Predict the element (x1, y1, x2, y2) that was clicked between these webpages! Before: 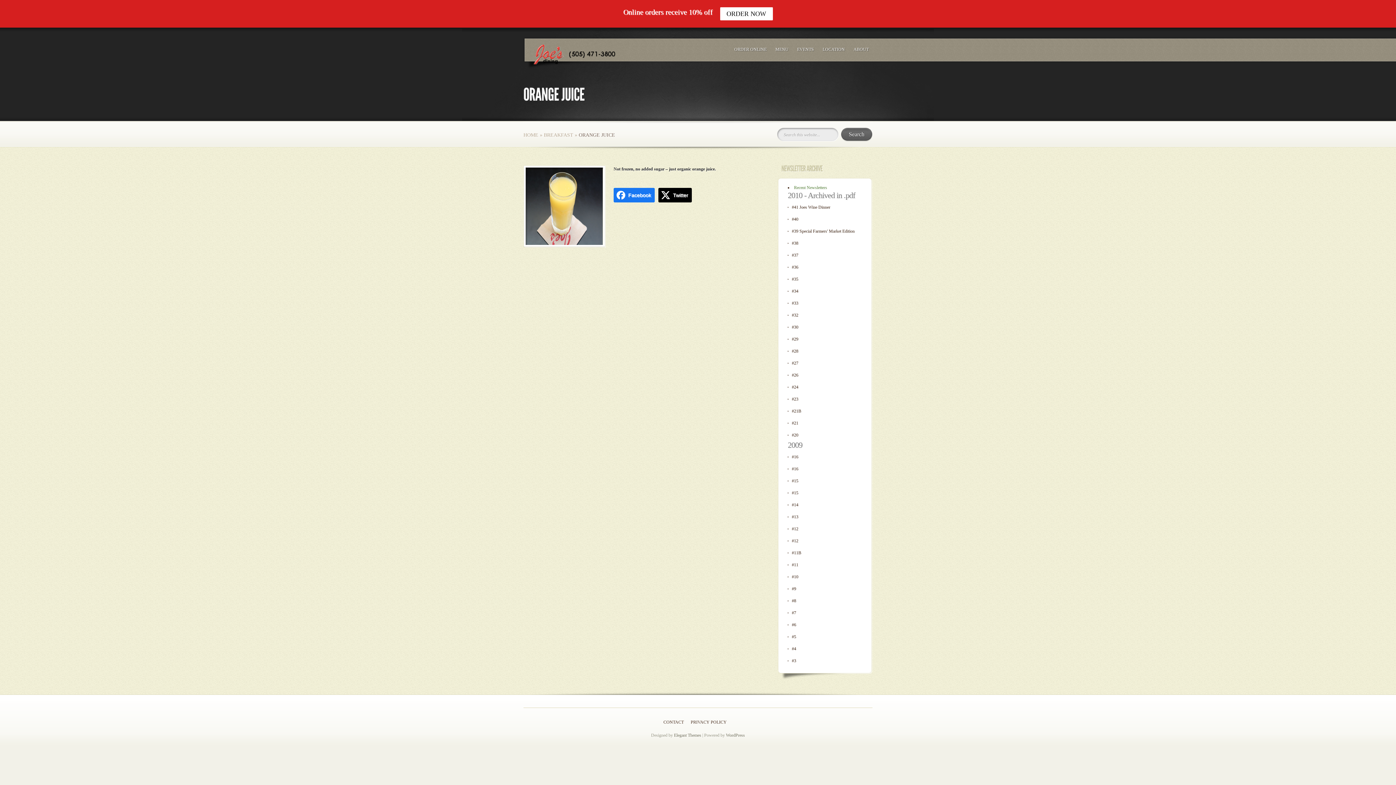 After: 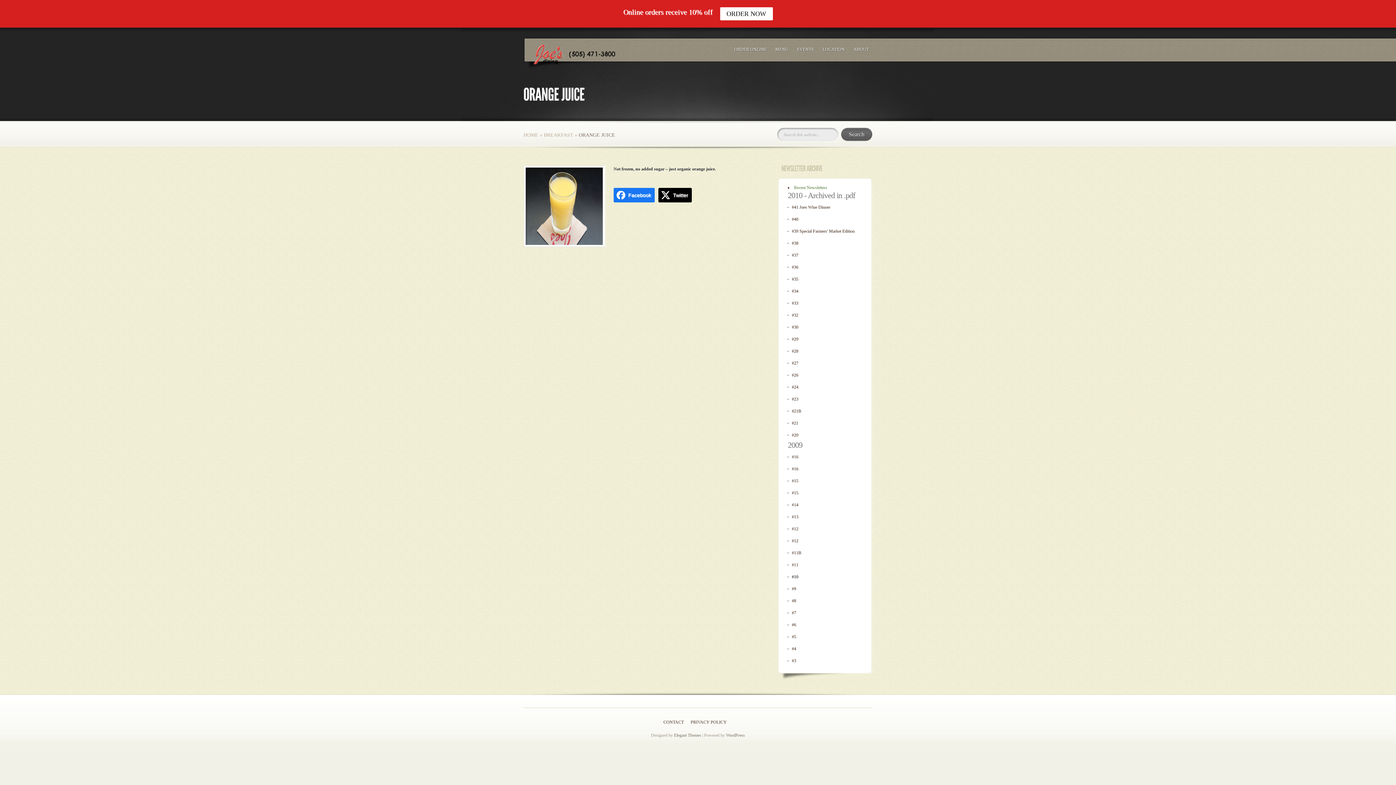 Action: bbox: (792, 574, 798, 579) label: #10